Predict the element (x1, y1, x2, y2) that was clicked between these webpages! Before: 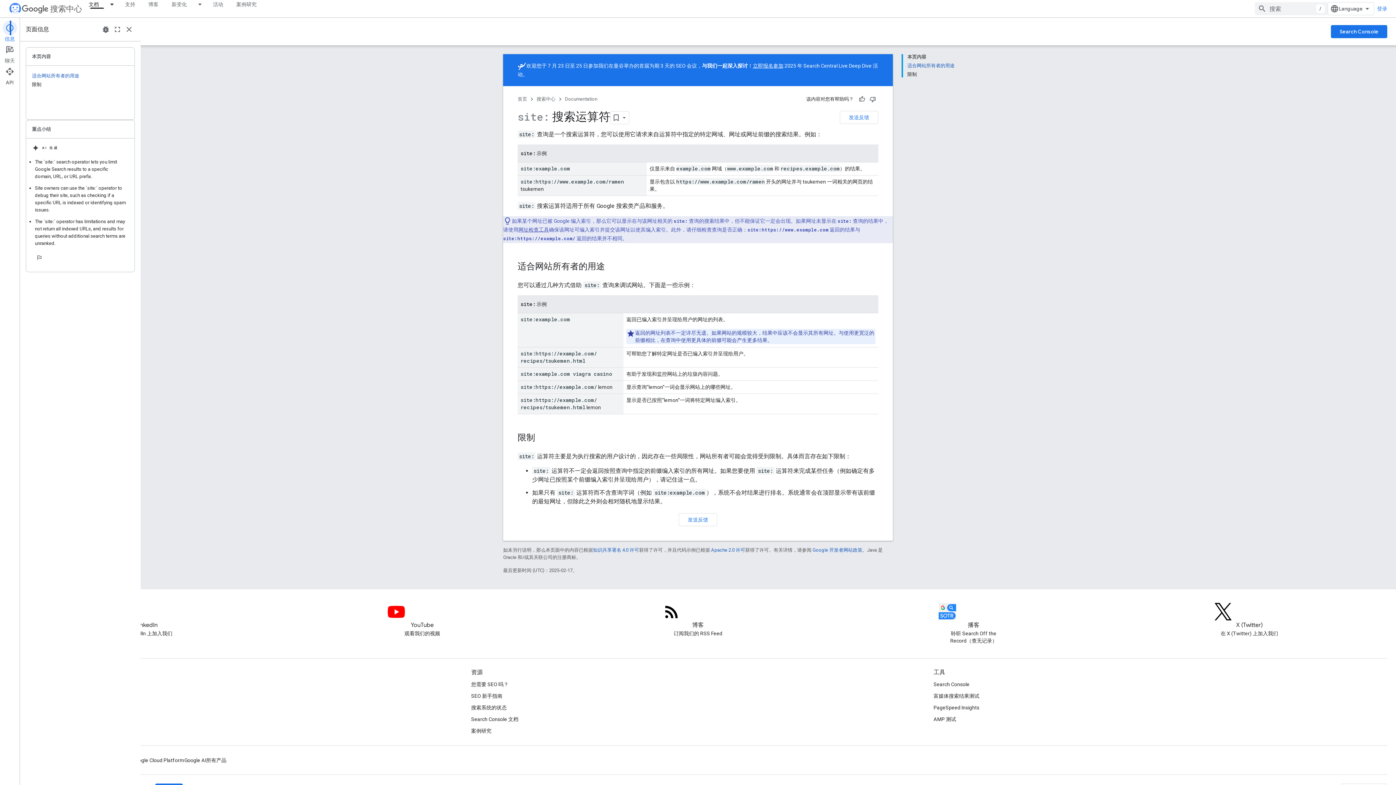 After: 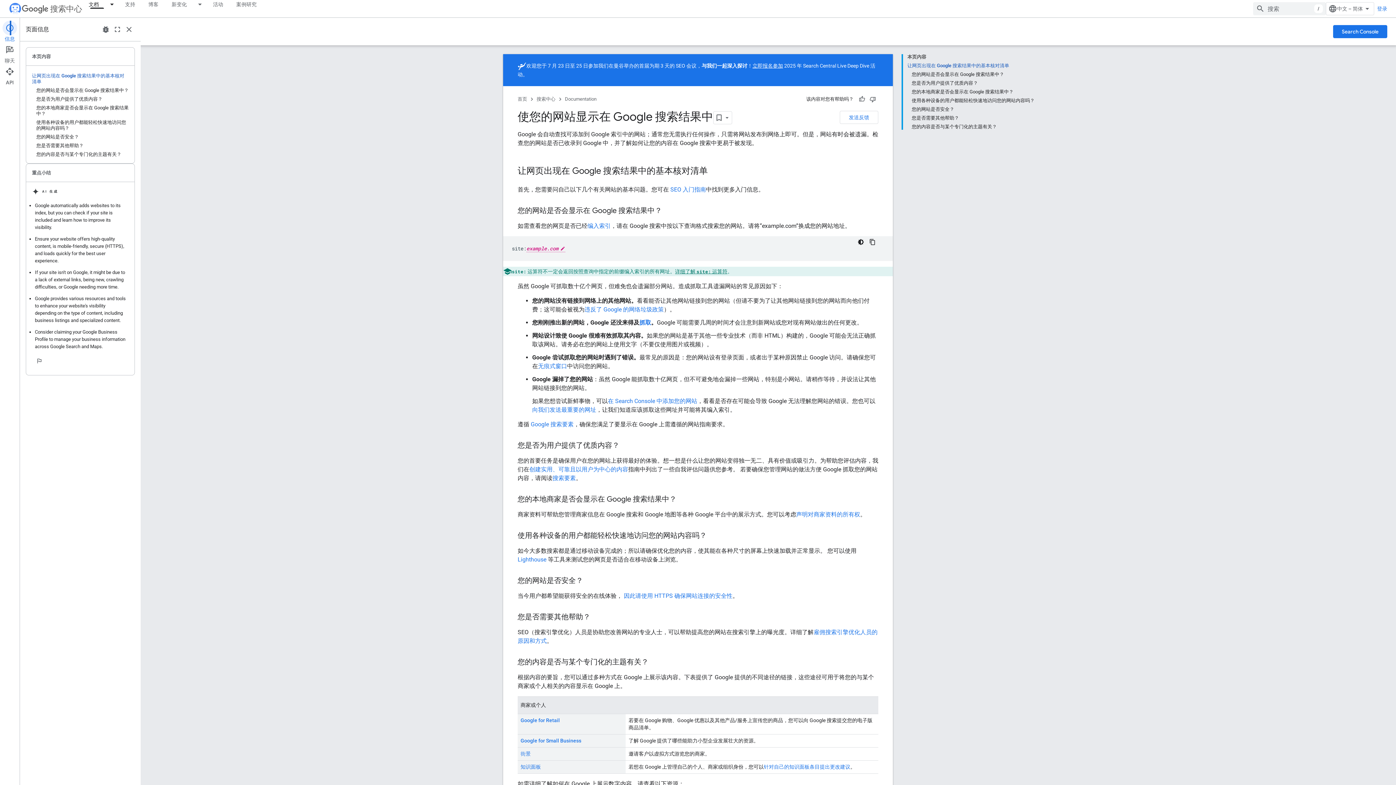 Action: bbox: (471, 678, 508, 690) label: 您需要 SEO 吗？